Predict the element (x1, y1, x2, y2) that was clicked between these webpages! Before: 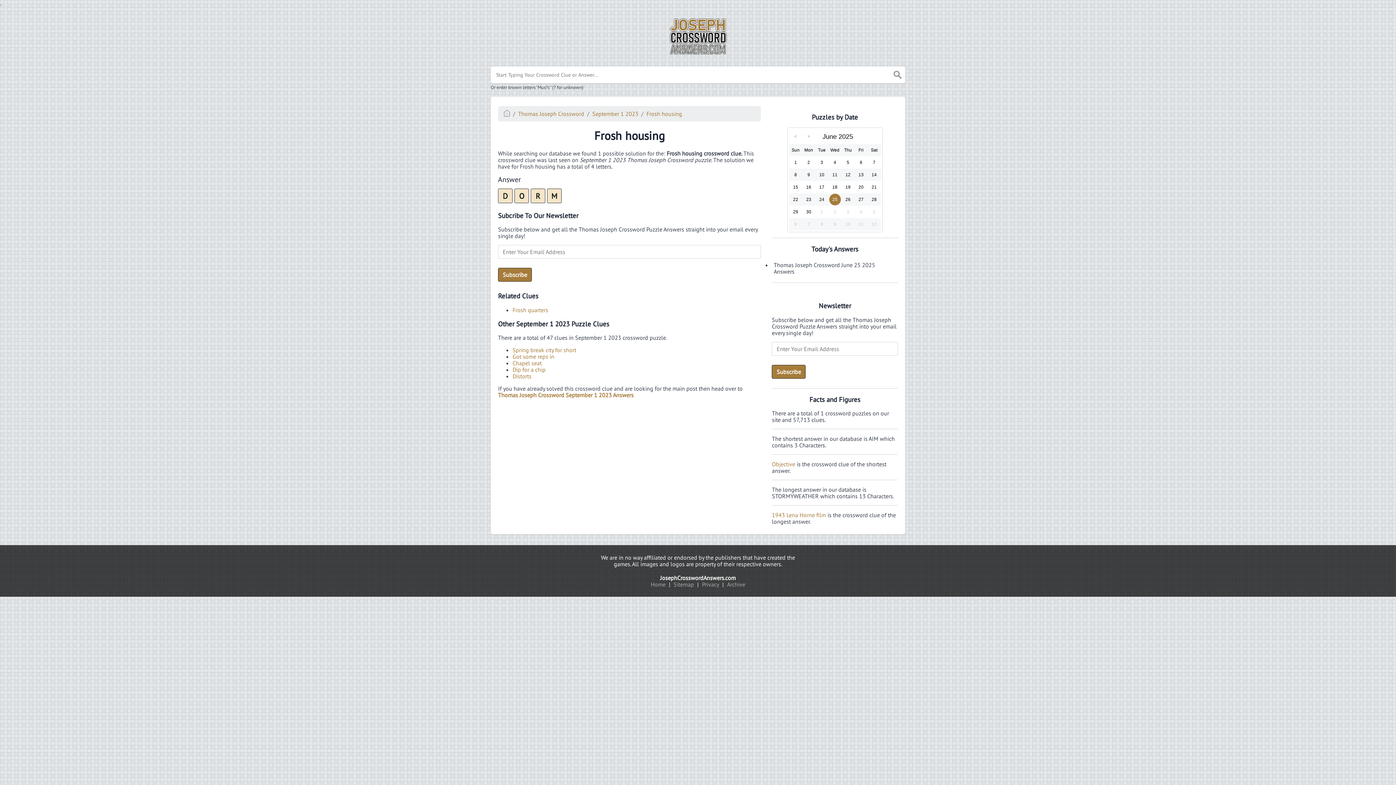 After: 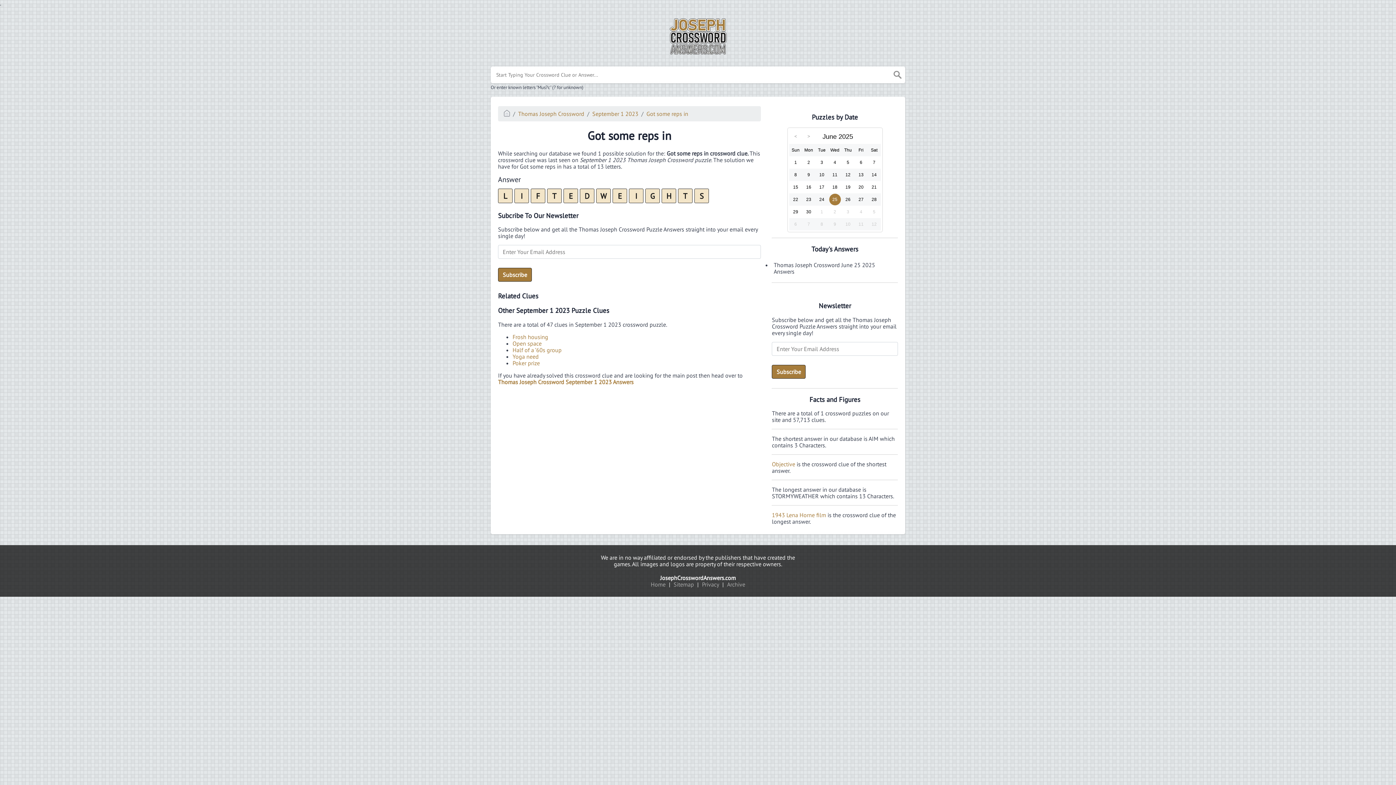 Action: label: Got some reps in bbox: (512, 353, 554, 360)